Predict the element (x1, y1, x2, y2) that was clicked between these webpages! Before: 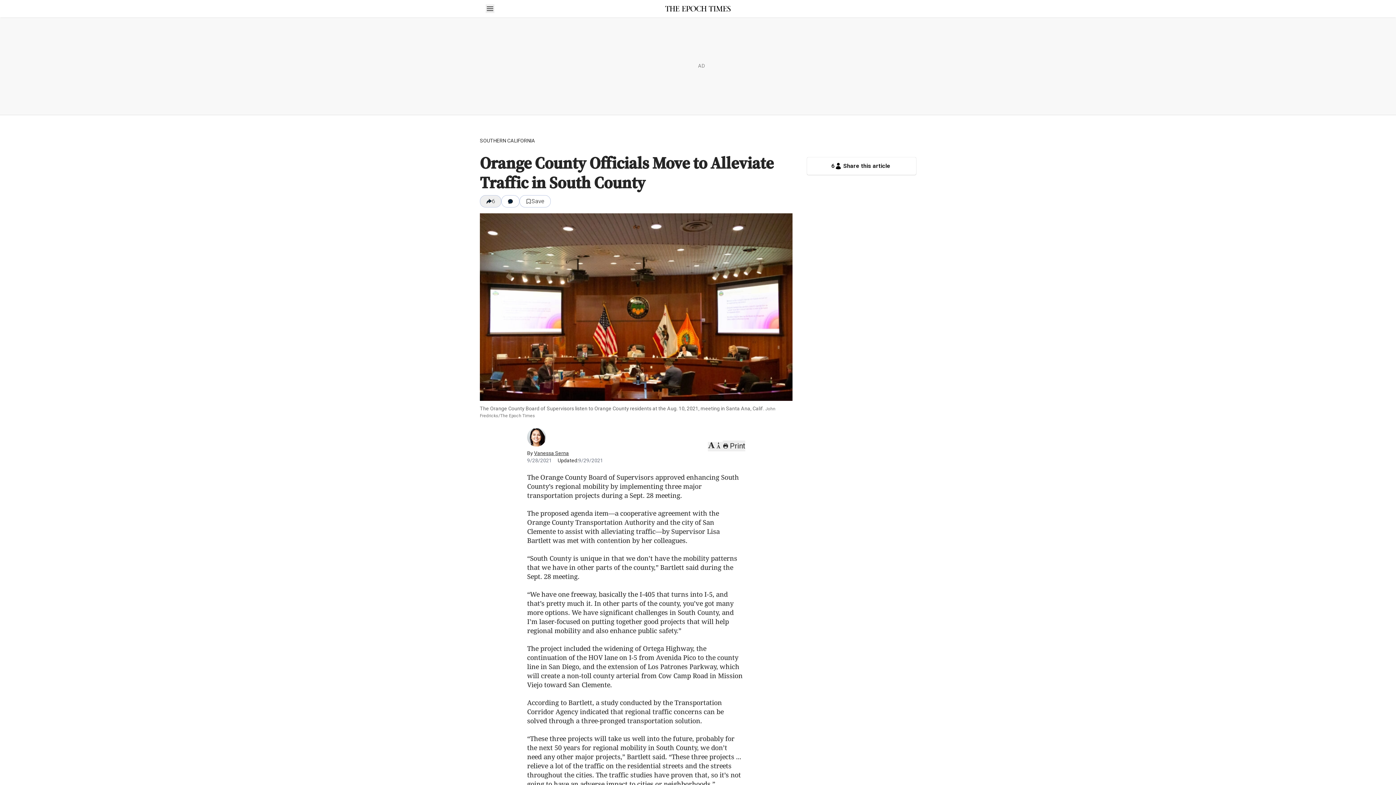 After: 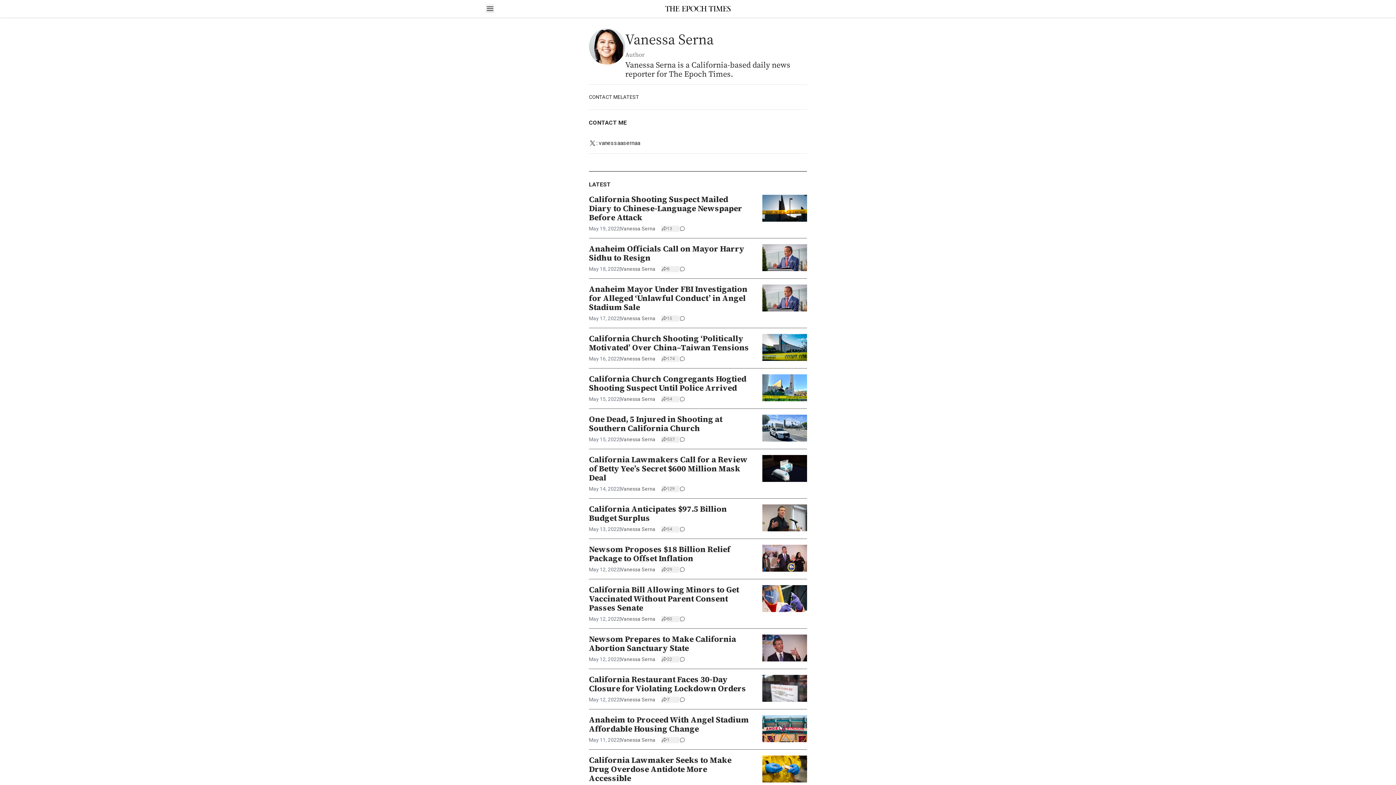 Action: bbox: (534, 450, 569, 456) label: Vanessa Serna